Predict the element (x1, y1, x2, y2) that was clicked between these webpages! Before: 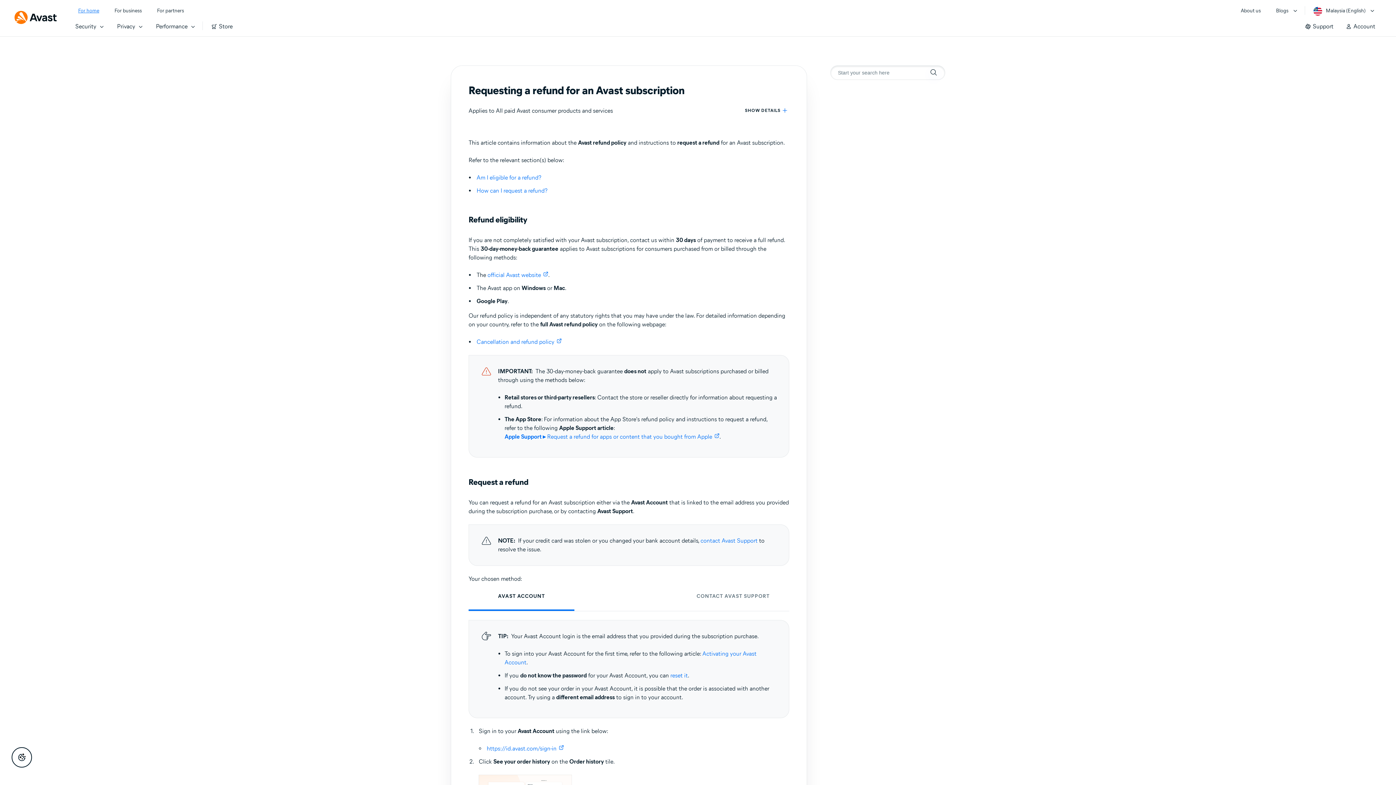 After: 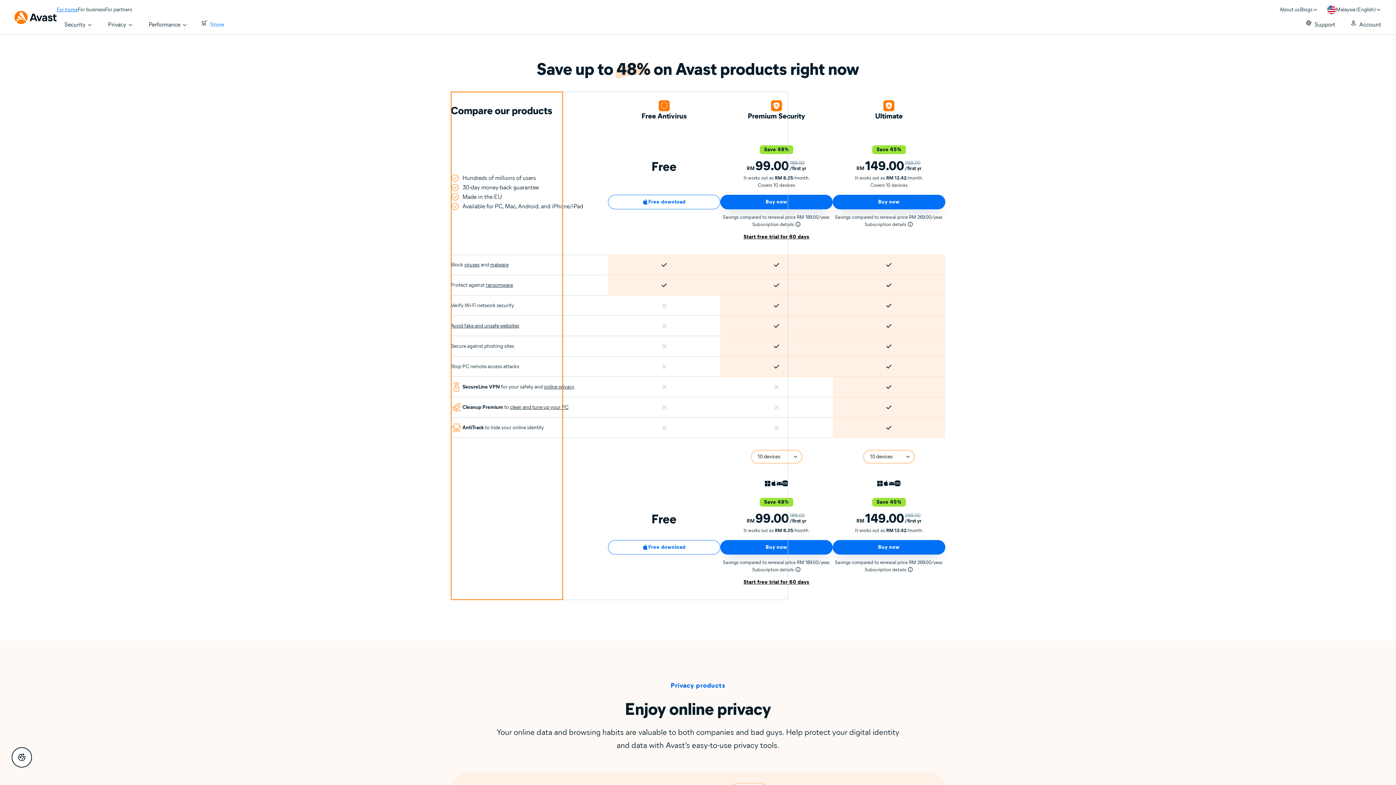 Action: bbox: (202, 15, 238, 36) label: Store